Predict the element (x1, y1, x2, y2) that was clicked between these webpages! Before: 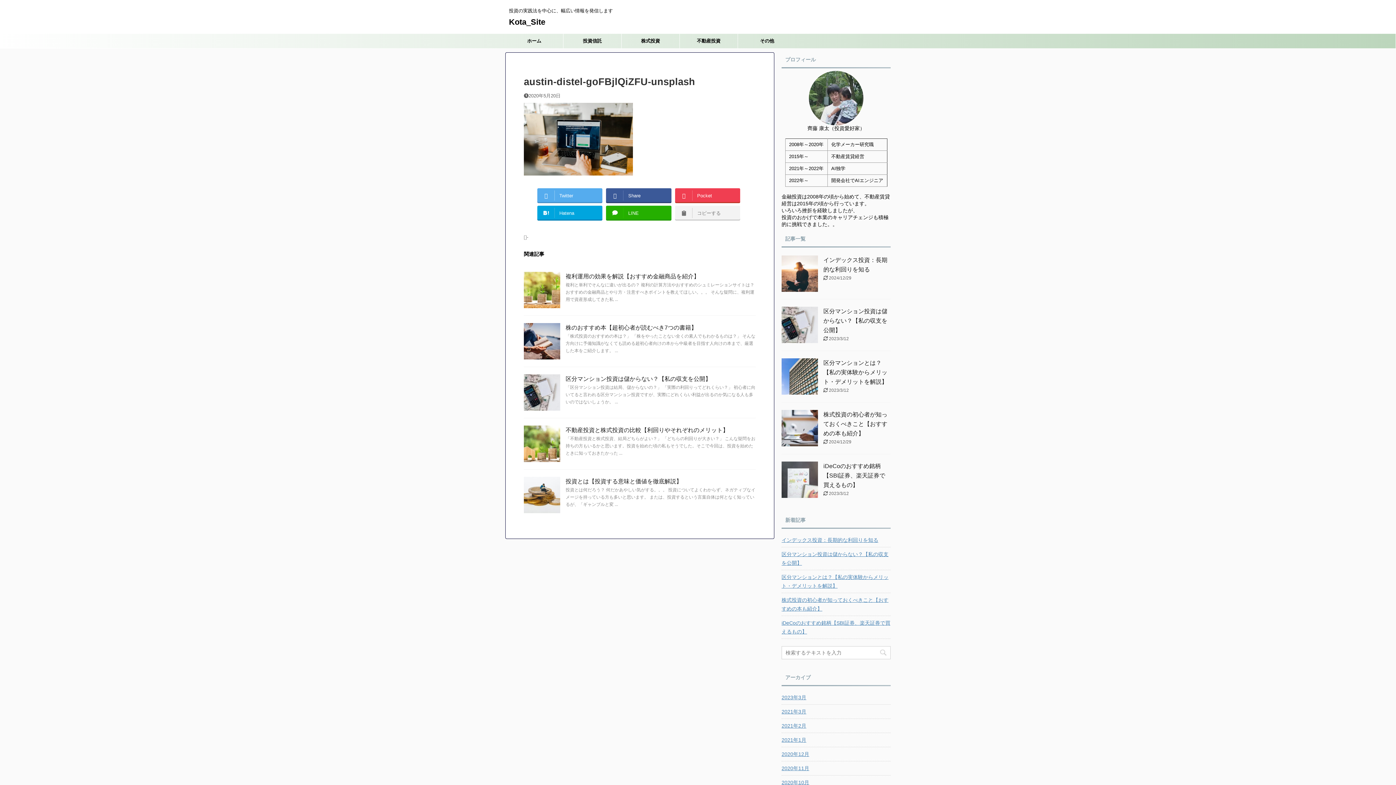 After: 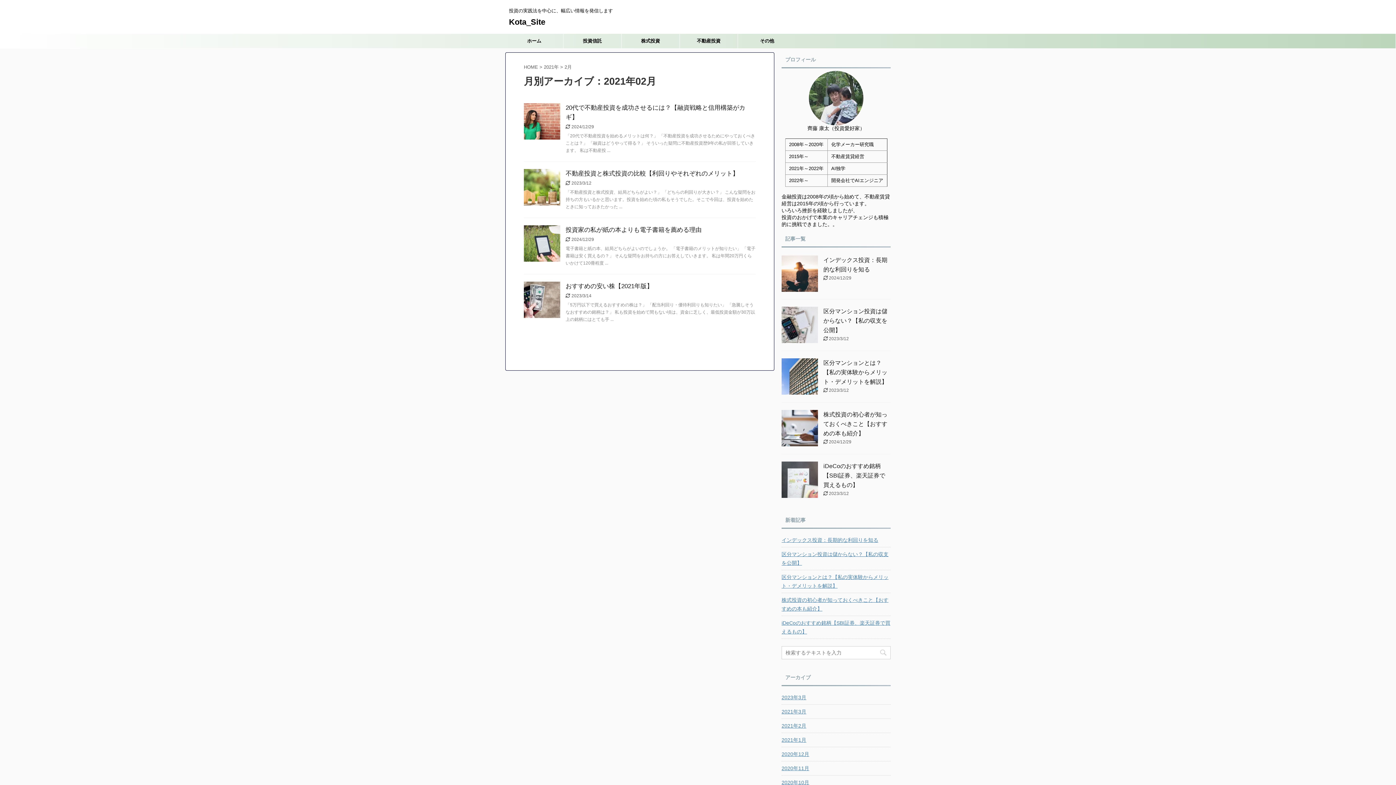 Action: label: 2021年2月 bbox: (781, 719, 890, 732)